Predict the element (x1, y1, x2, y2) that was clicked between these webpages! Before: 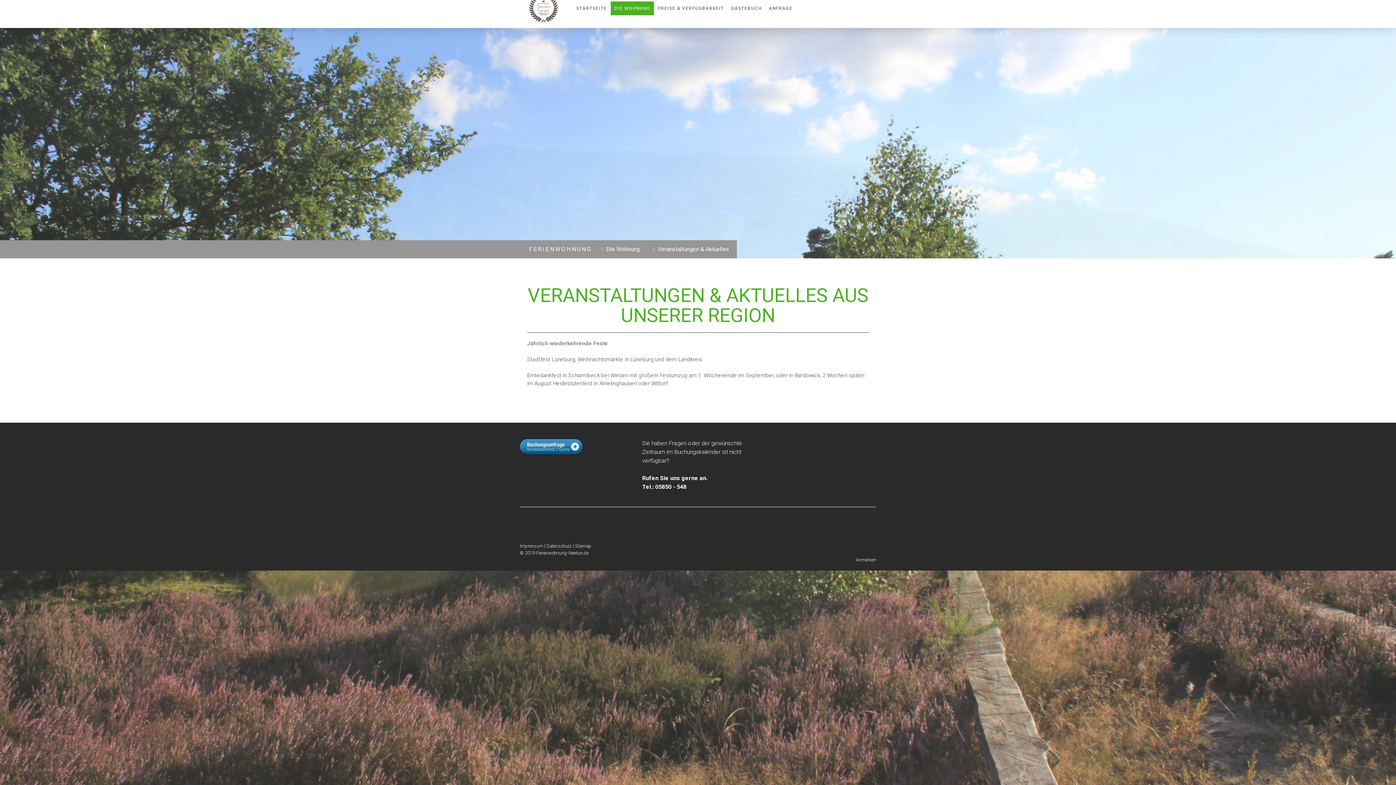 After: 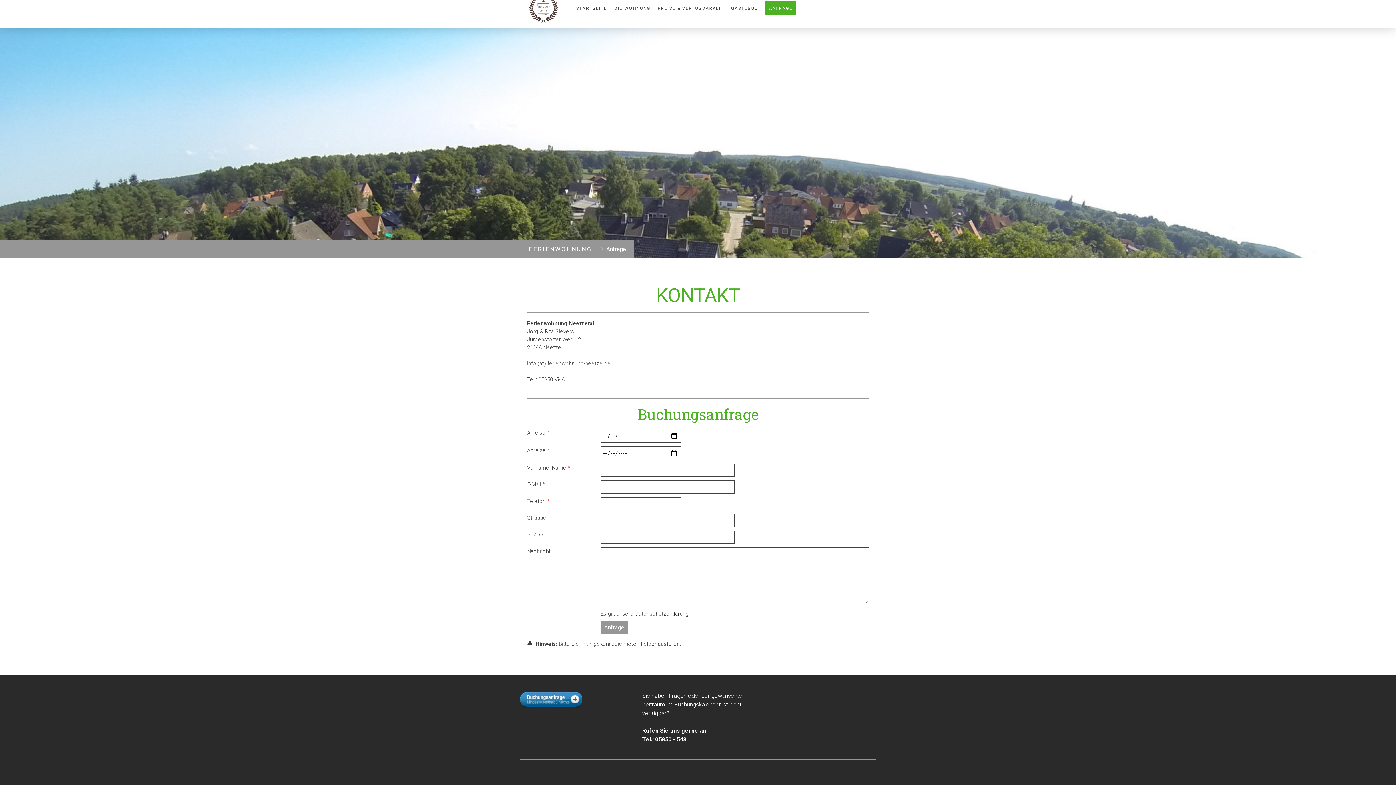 Action: bbox: (520, 440, 582, 446)